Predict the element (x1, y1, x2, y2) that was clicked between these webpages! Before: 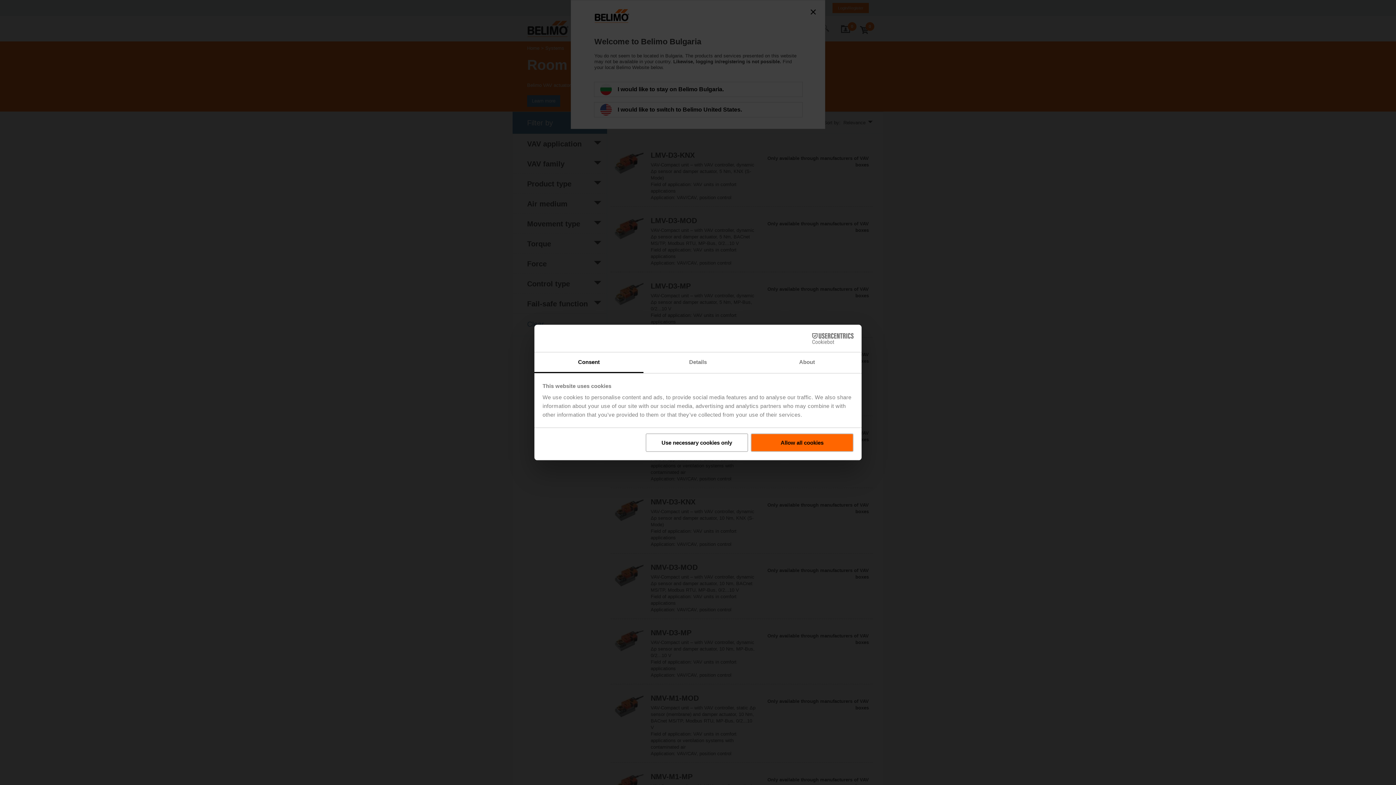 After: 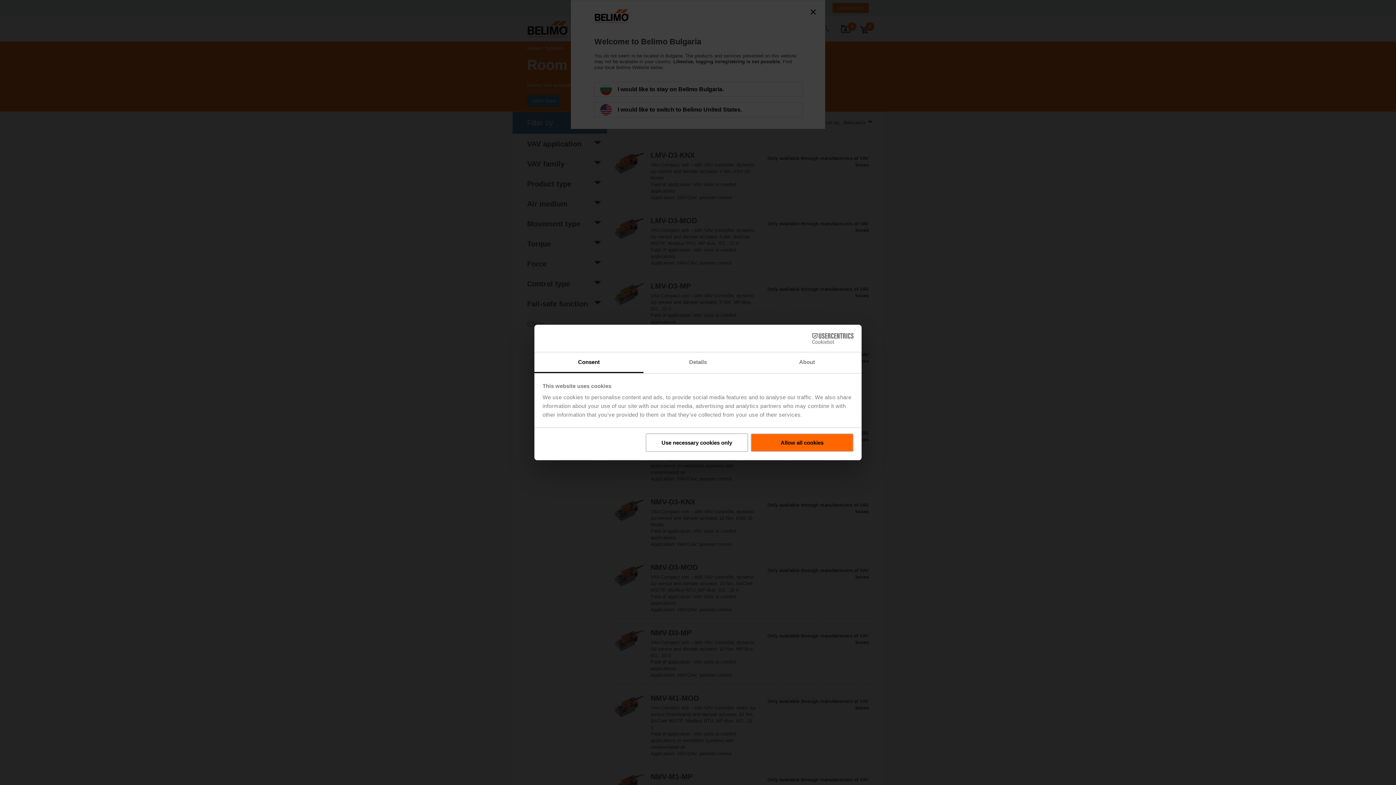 Action: bbox: (790, 333, 853, 344) label: Cookiebot - opens in a new window